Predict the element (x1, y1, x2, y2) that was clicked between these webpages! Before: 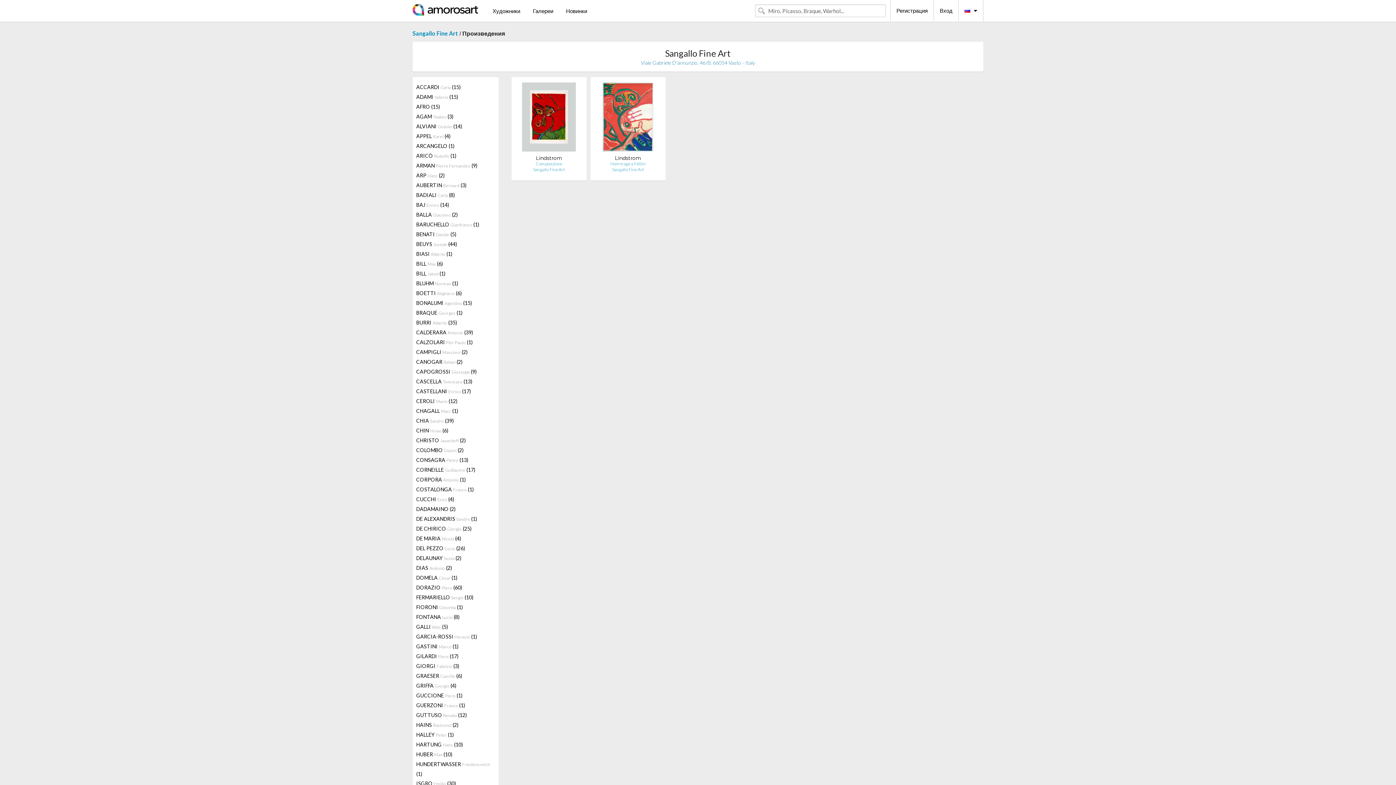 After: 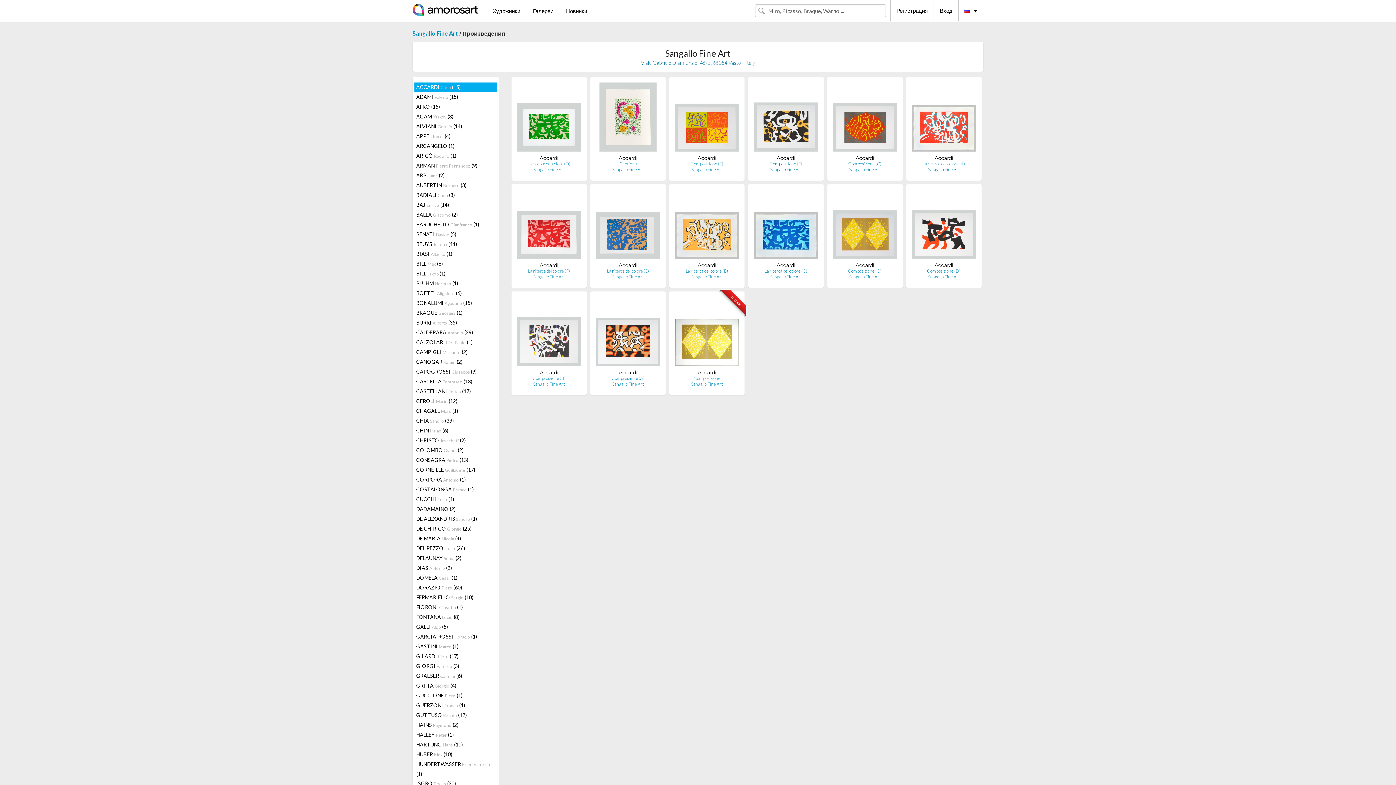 Action: label: ACCARDI Carla (15) bbox: (414, 82, 496, 92)